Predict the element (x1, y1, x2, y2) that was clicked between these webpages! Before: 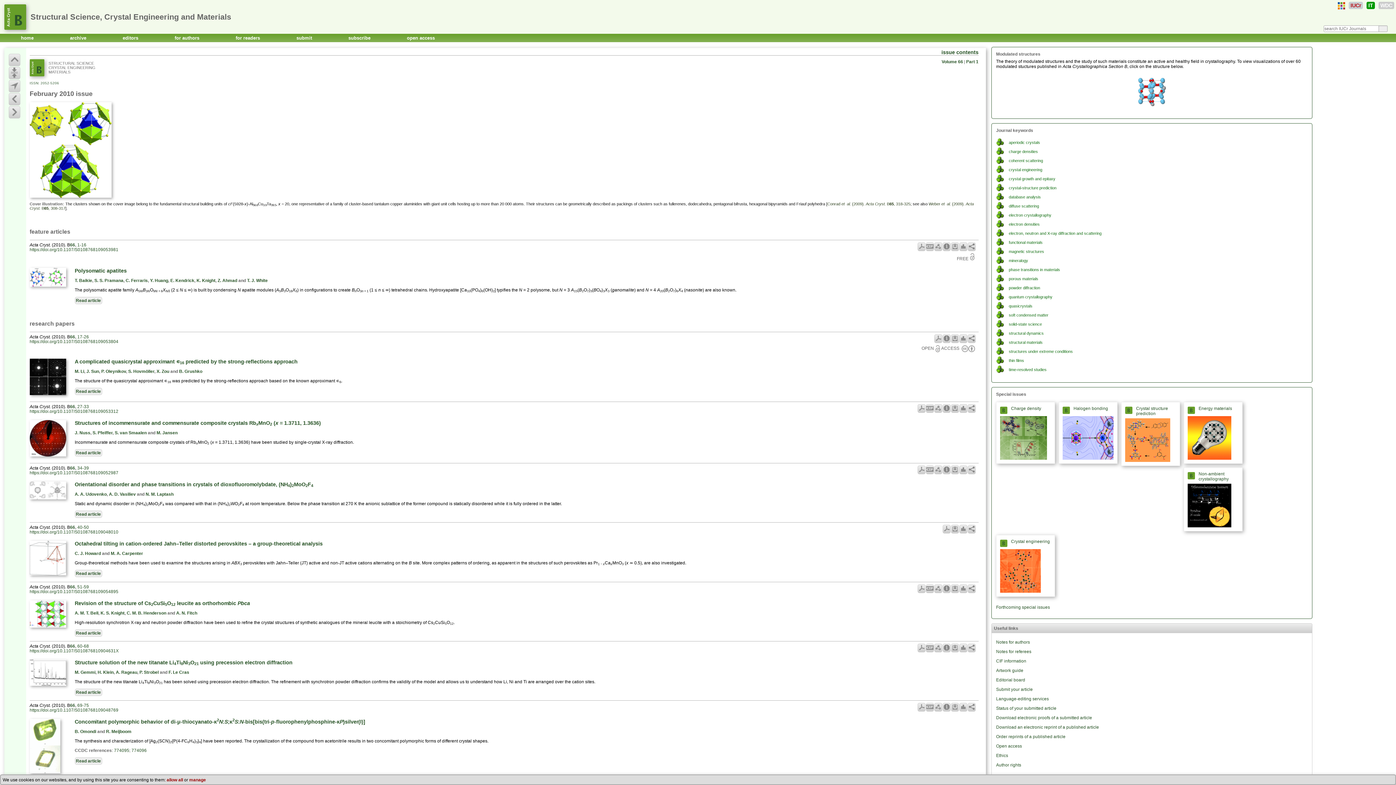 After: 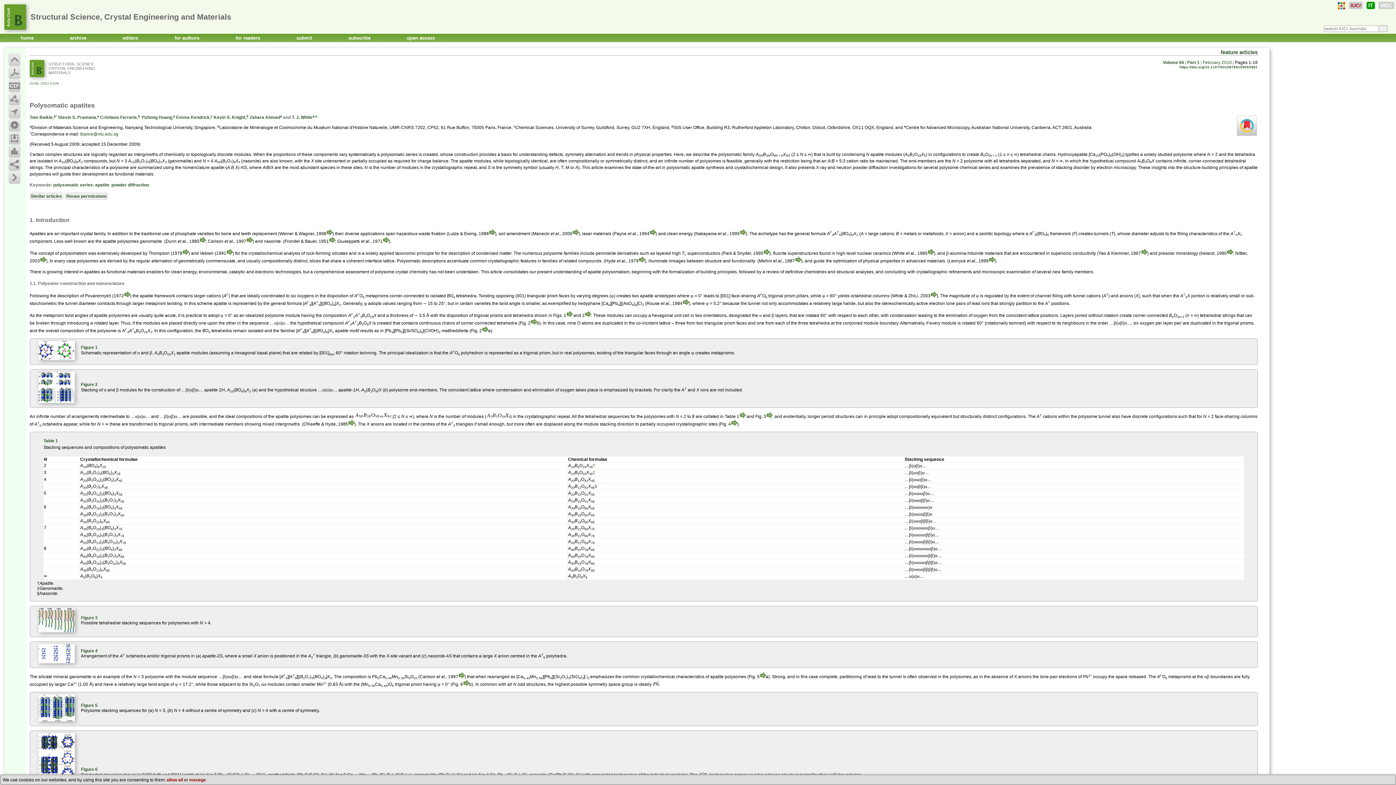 Action: bbox: (77, 242, 86, 247) label: 1-16